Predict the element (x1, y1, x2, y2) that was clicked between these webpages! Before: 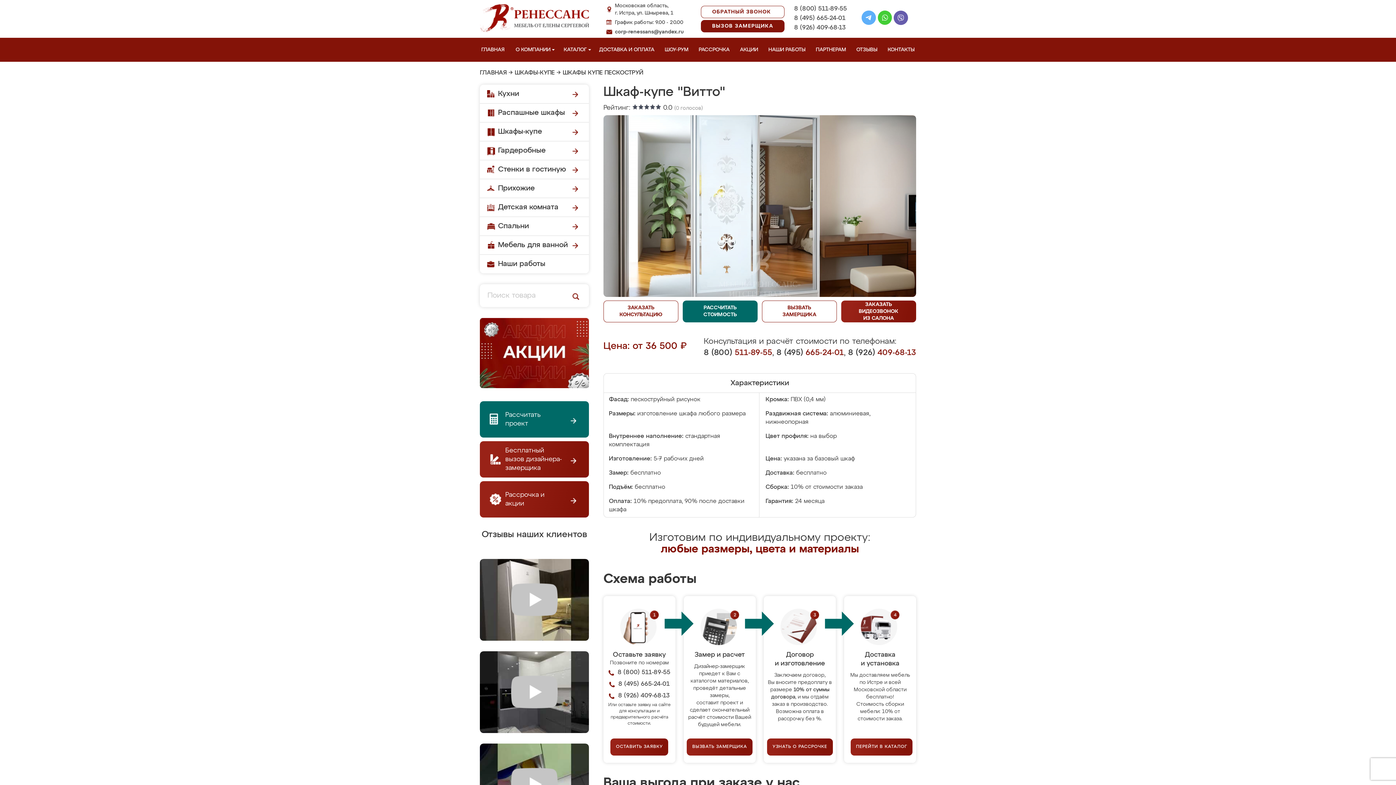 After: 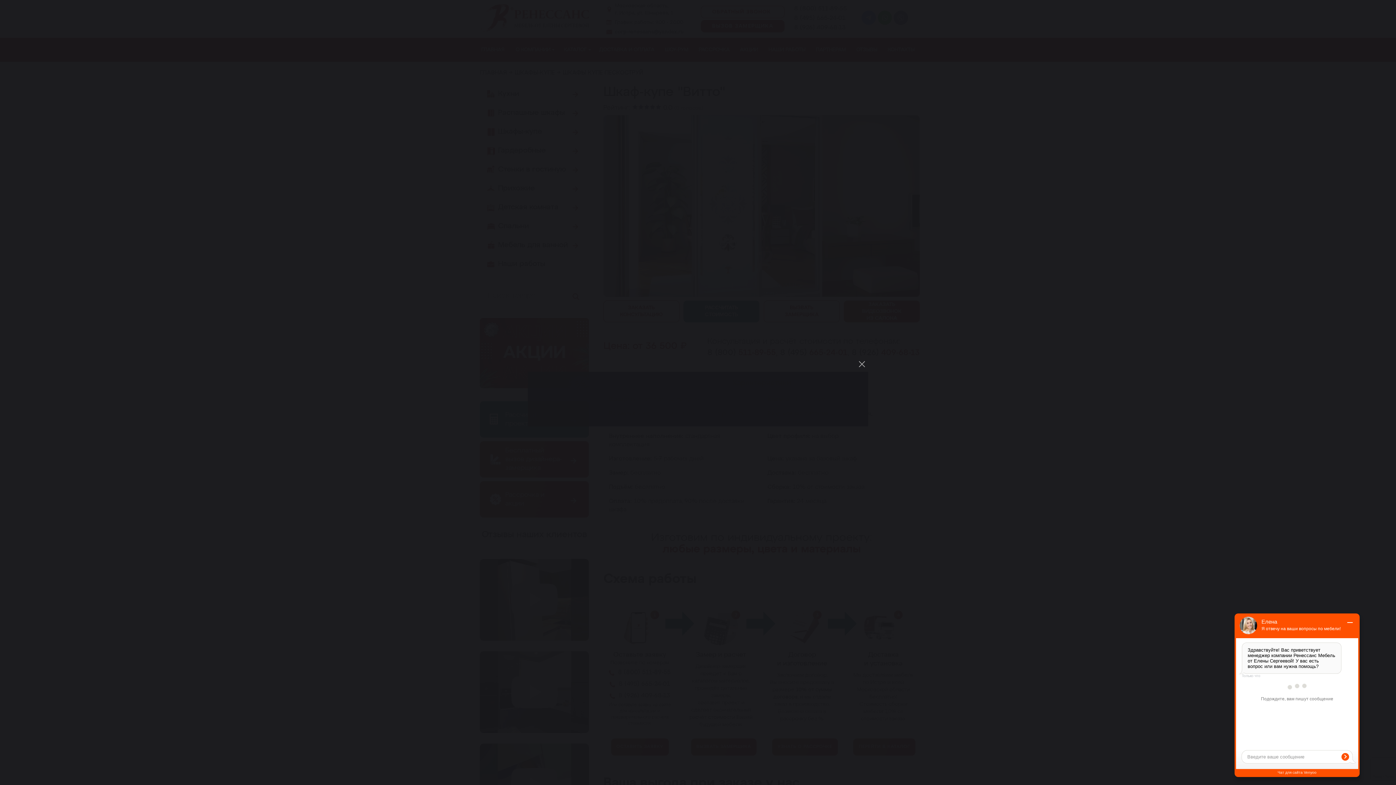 Action: bbox: (480, 651, 589, 733)